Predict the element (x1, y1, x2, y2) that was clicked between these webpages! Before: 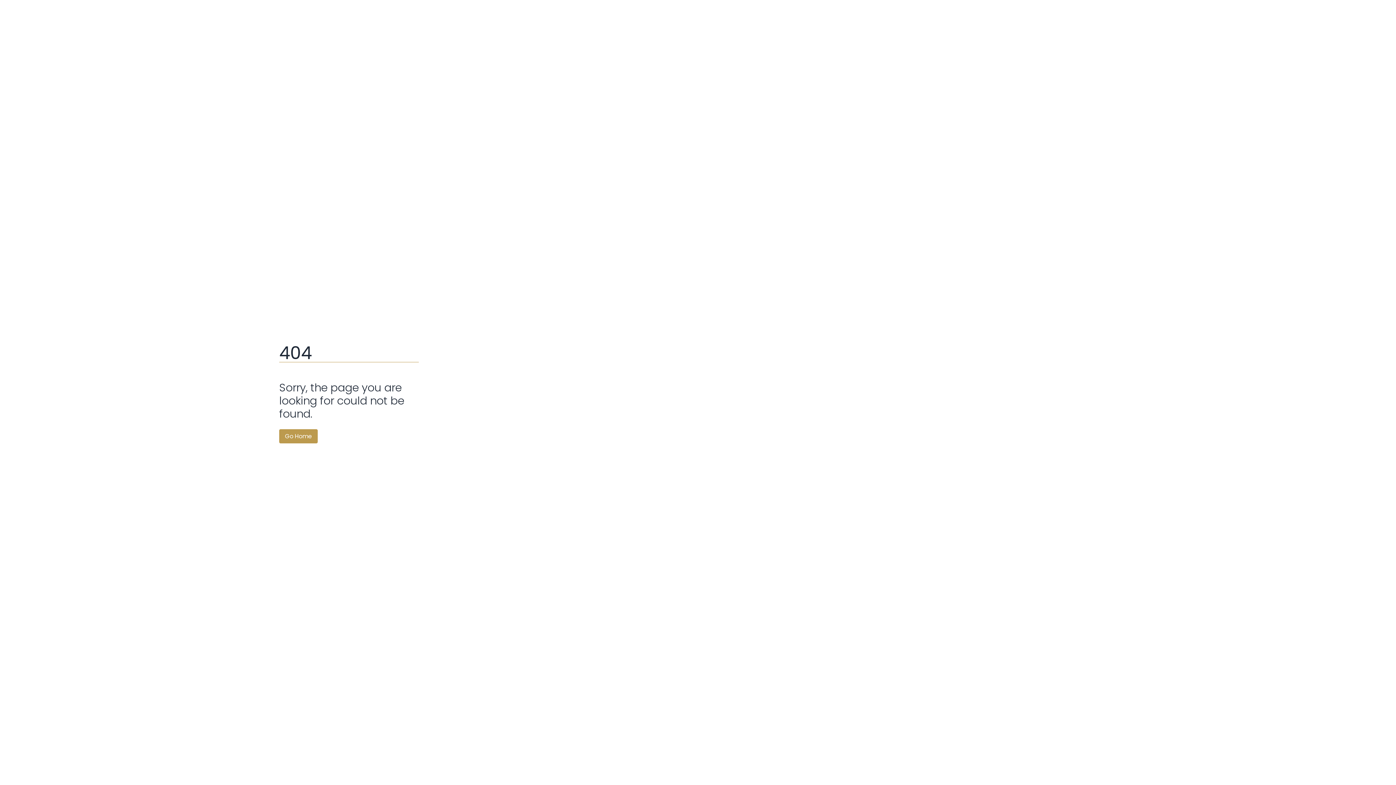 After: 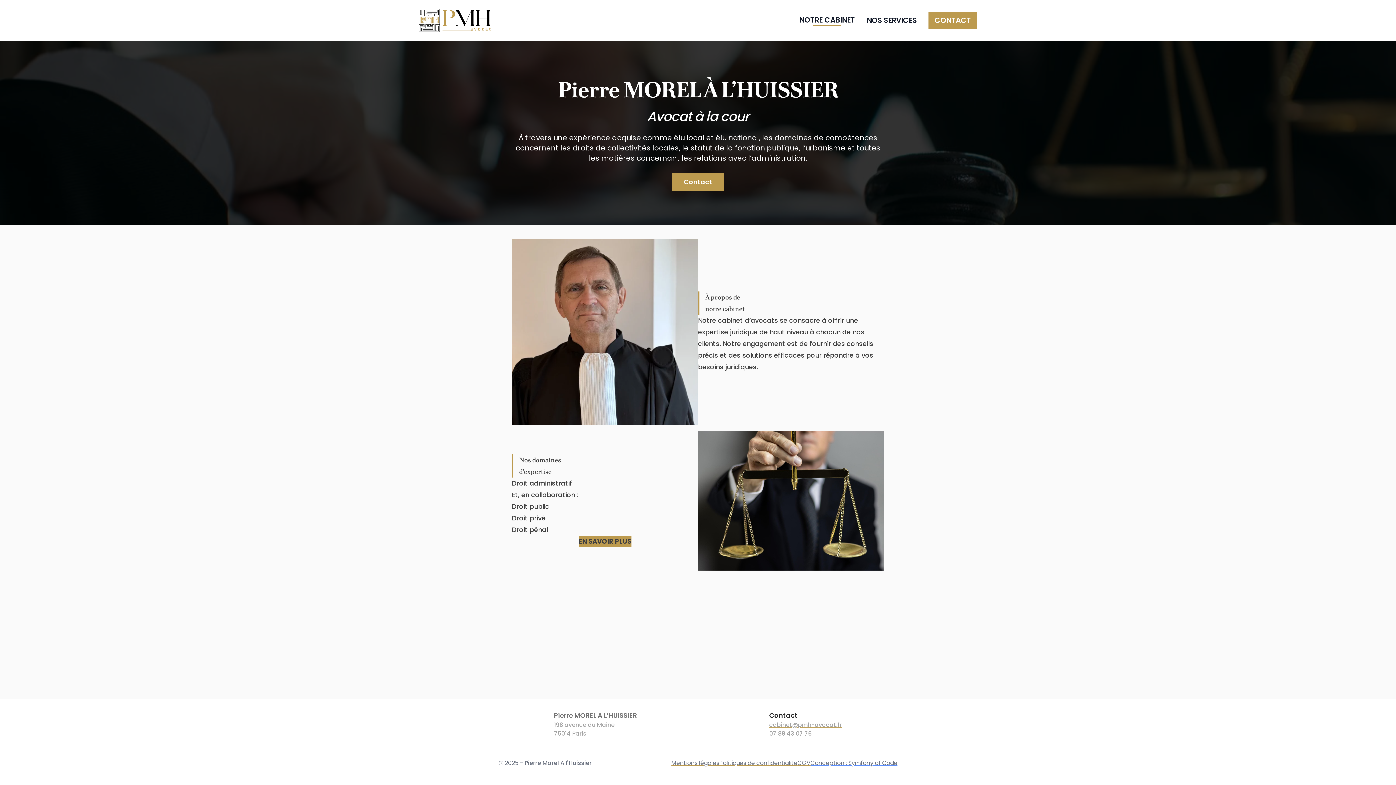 Action: bbox: (279, 429, 317, 443) label: Go Home